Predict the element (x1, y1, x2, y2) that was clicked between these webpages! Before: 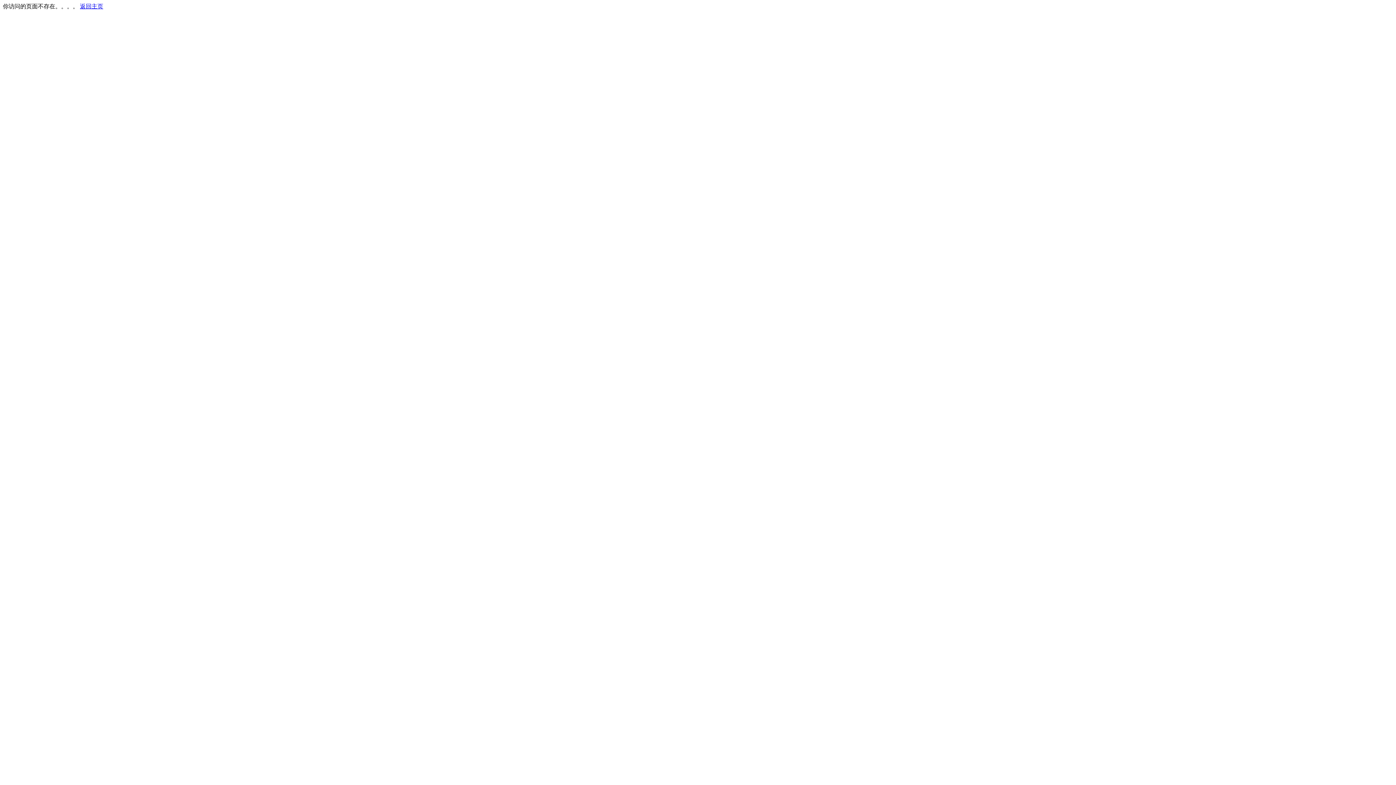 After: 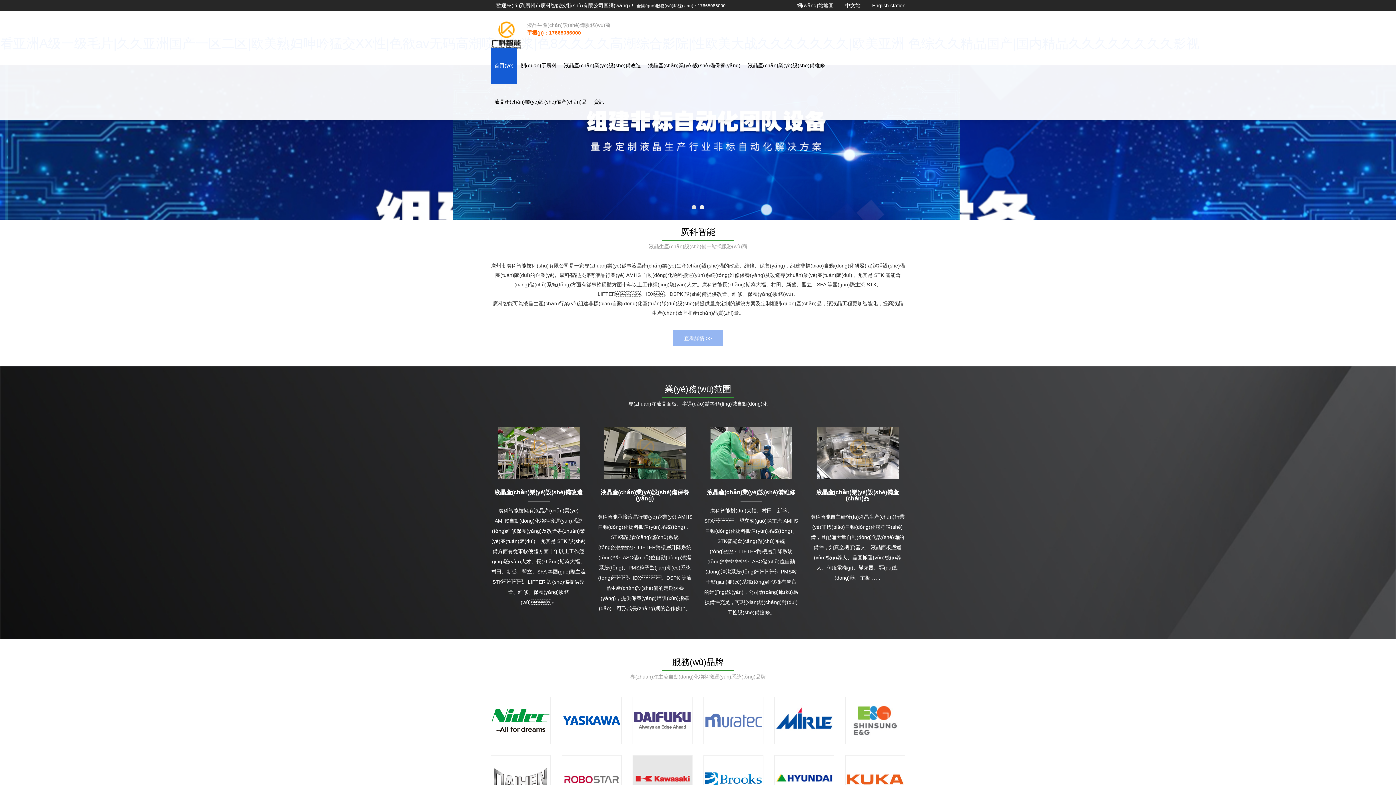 Action: label: 返回主页 bbox: (80, 3, 103, 9)